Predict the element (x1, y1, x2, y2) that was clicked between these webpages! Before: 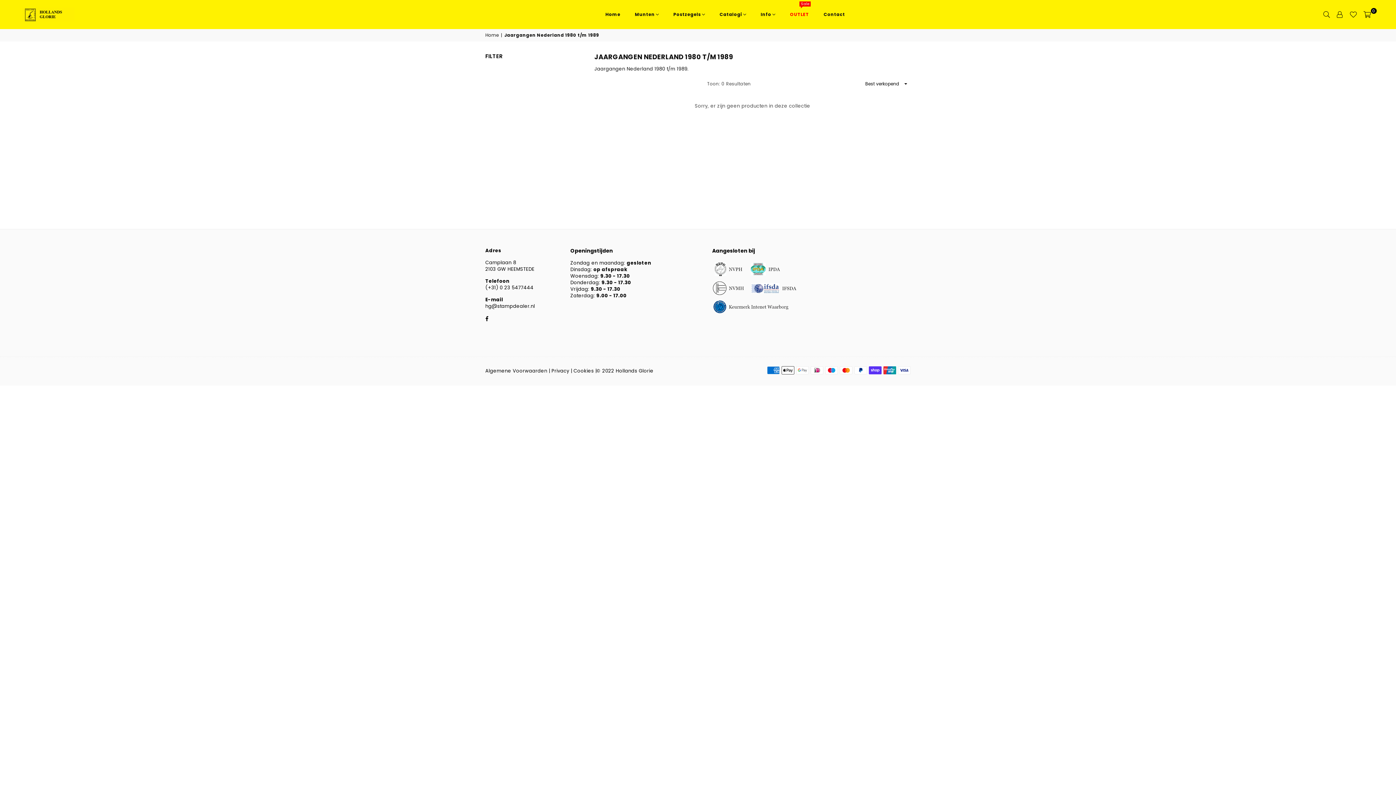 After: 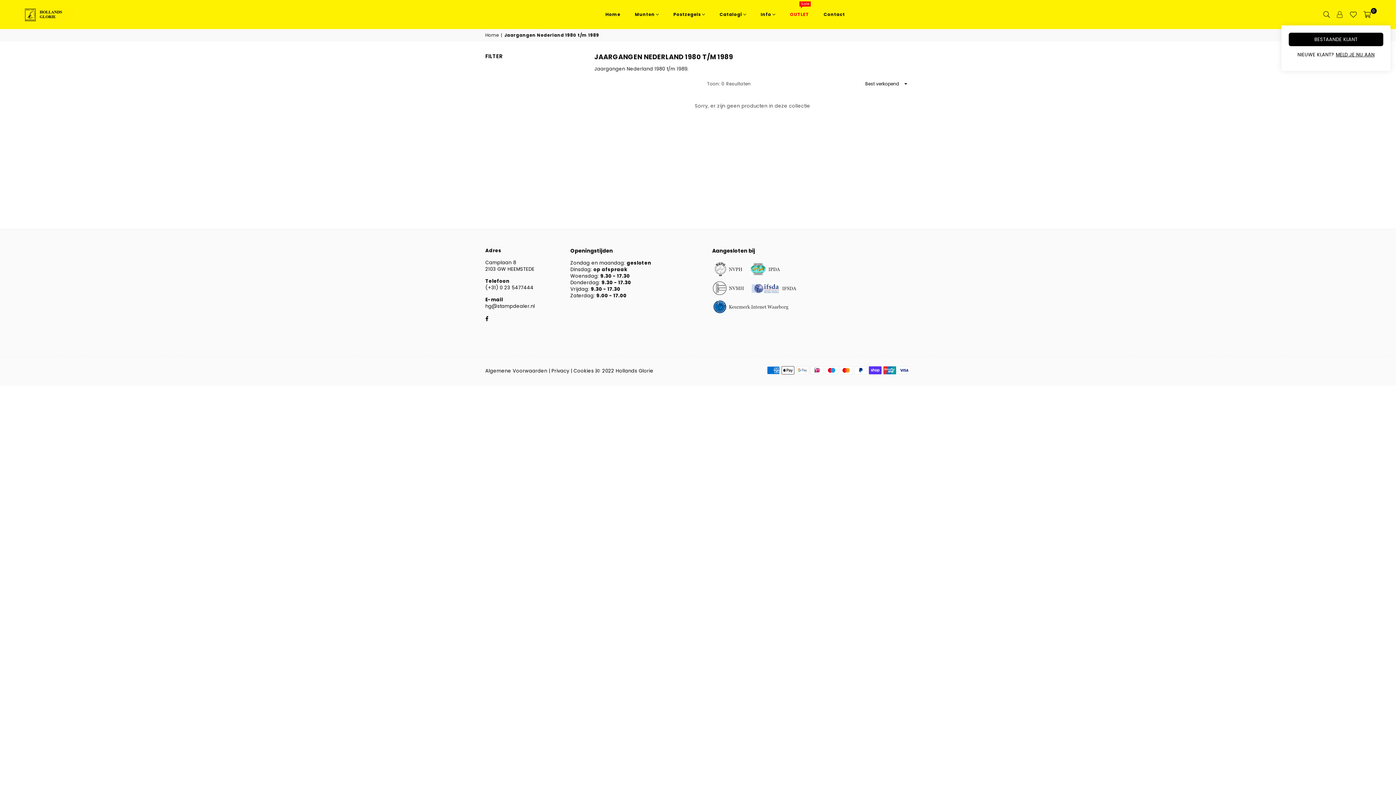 Action: bbox: (1333, 9, 1346, 20)